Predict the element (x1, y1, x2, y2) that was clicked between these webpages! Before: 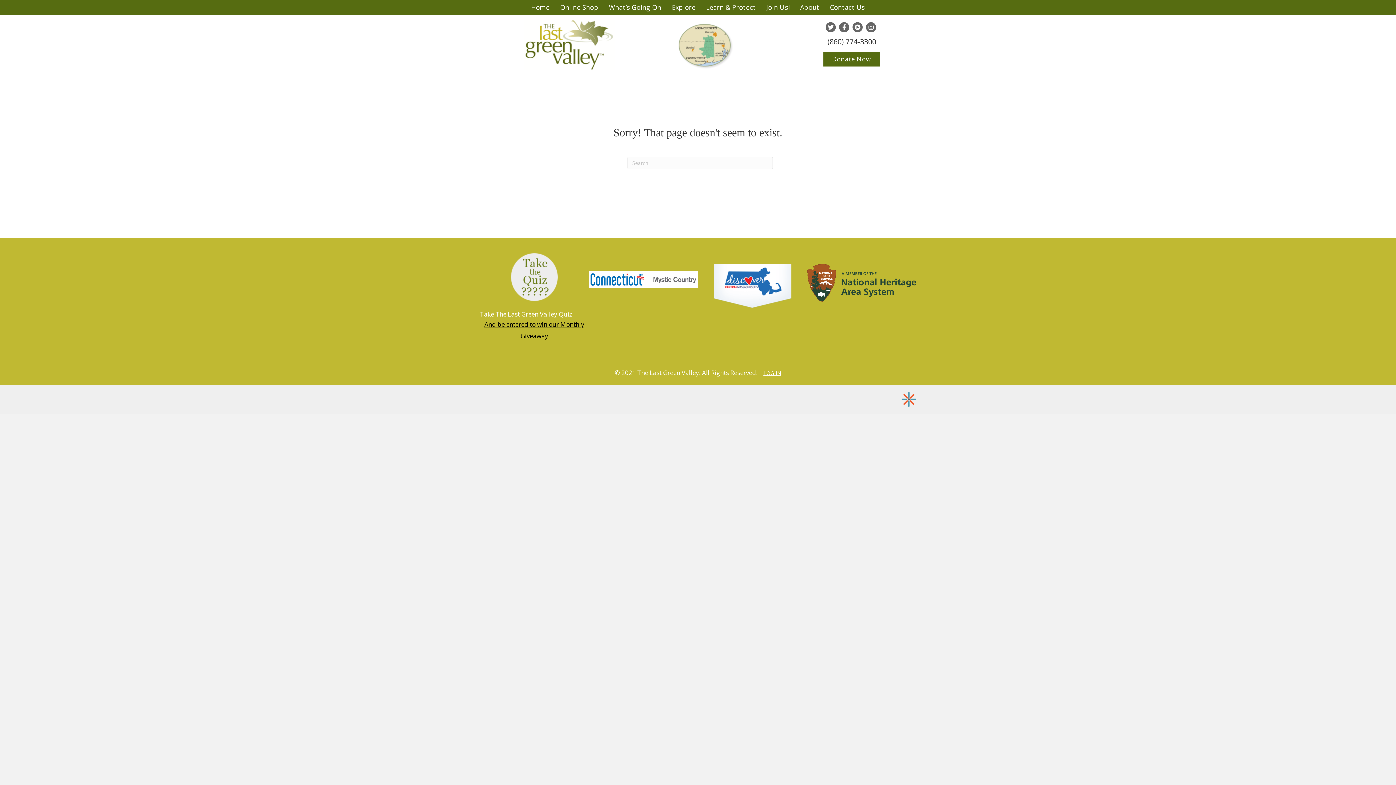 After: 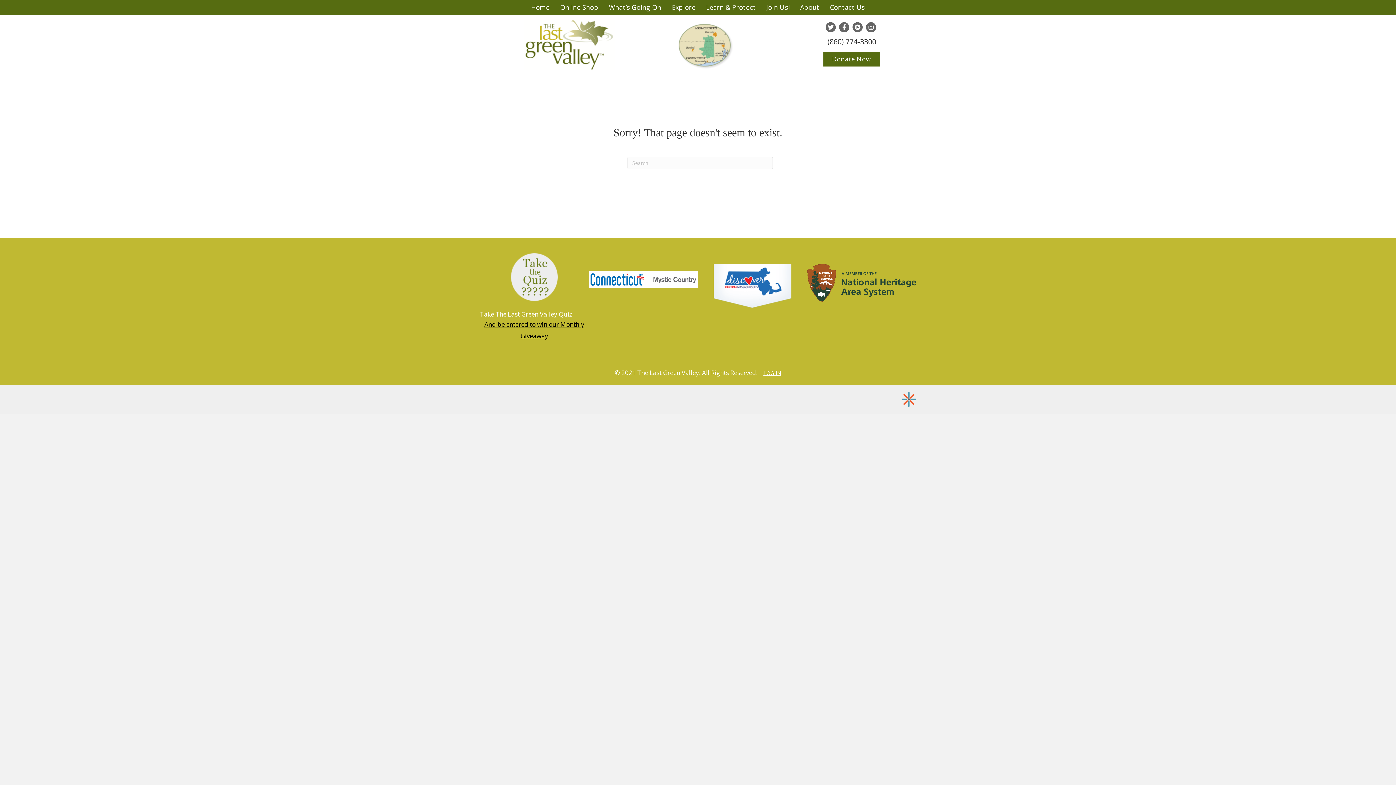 Action: bbox: (589, 275, 698, 283)